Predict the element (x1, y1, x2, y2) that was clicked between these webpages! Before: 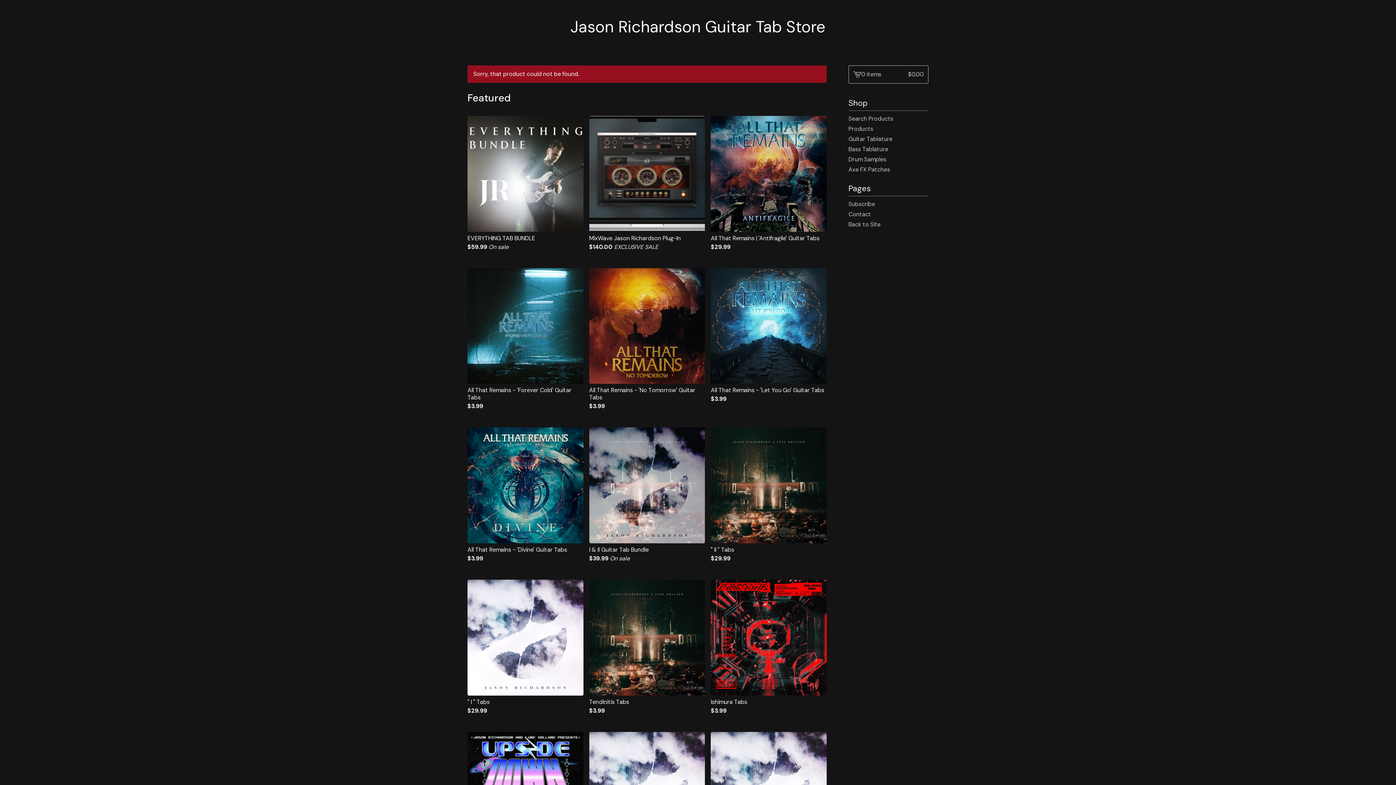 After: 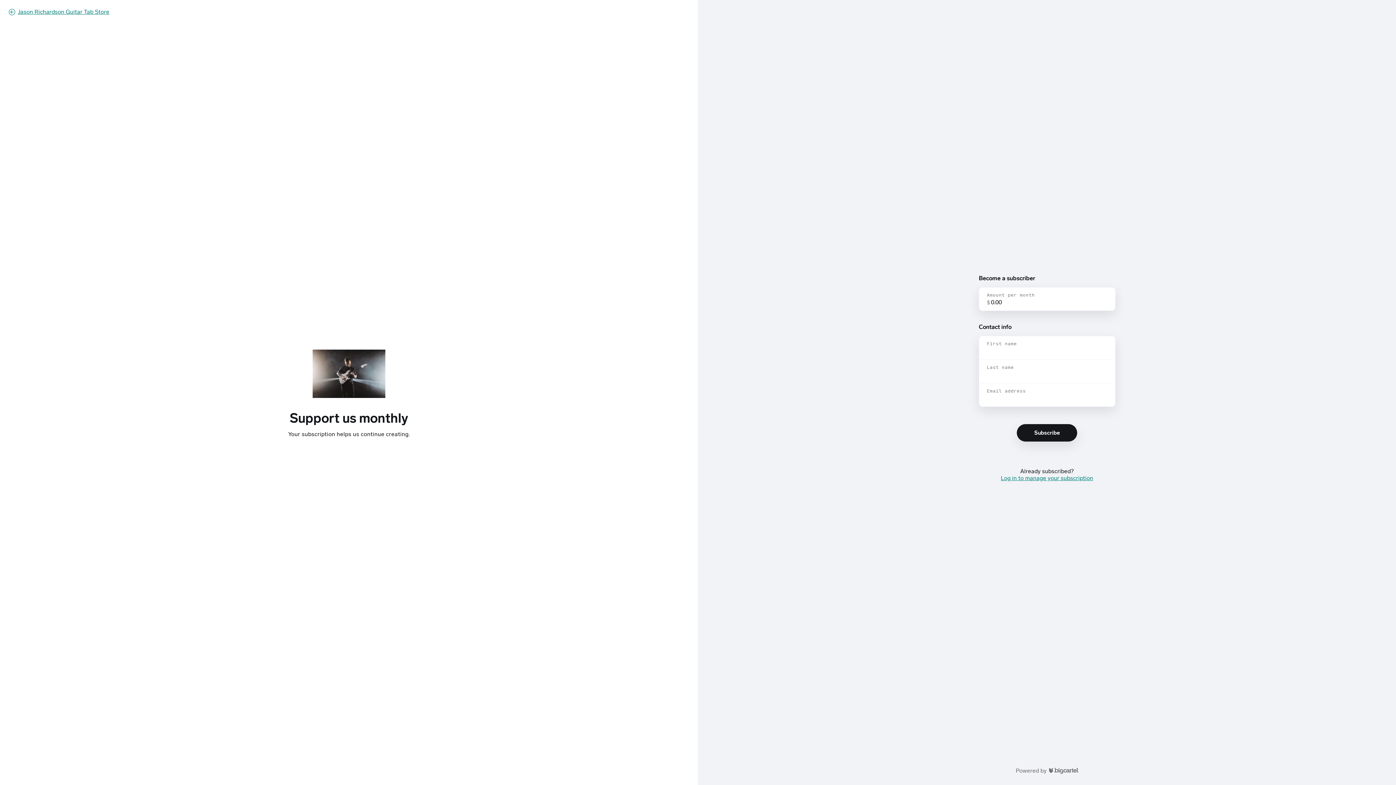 Action: label: Subscribe bbox: (848, 199, 928, 209)